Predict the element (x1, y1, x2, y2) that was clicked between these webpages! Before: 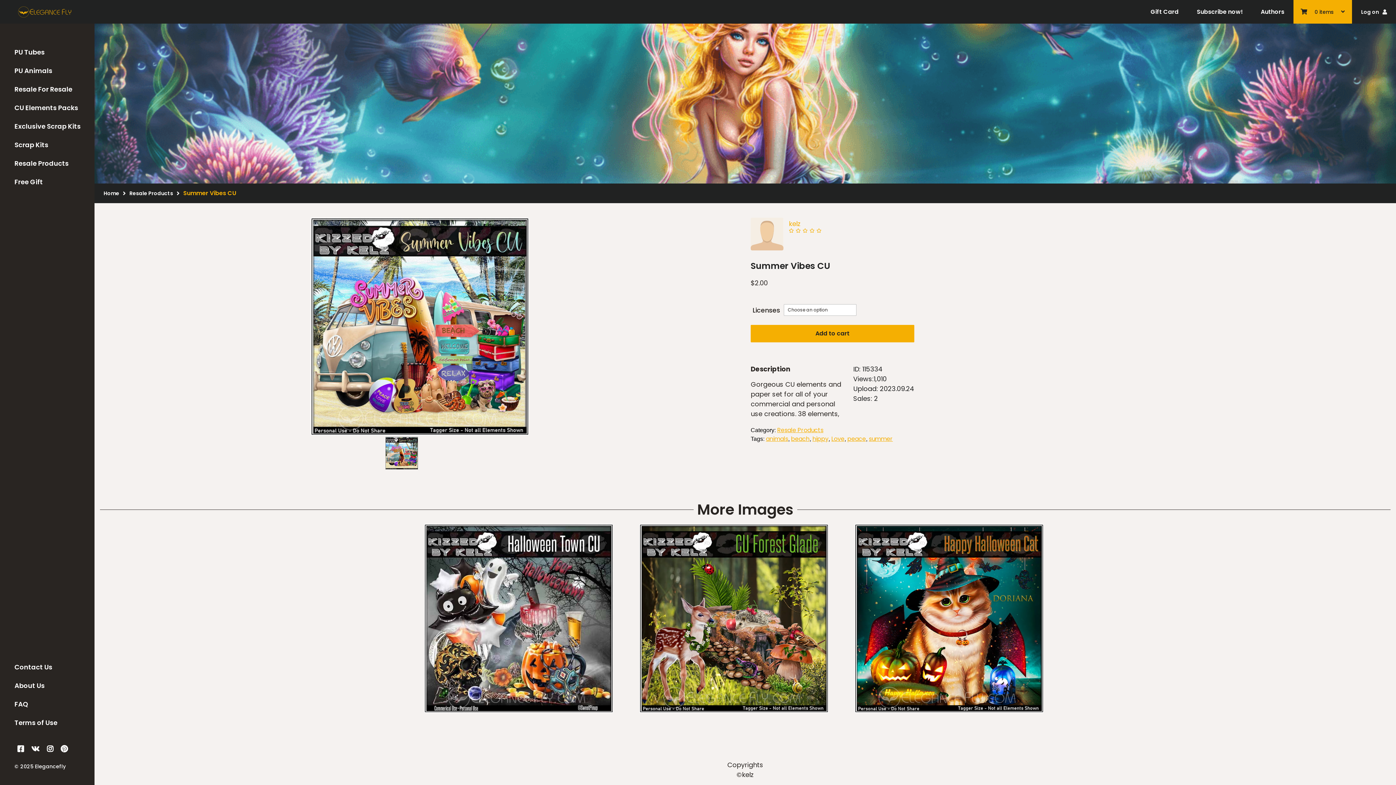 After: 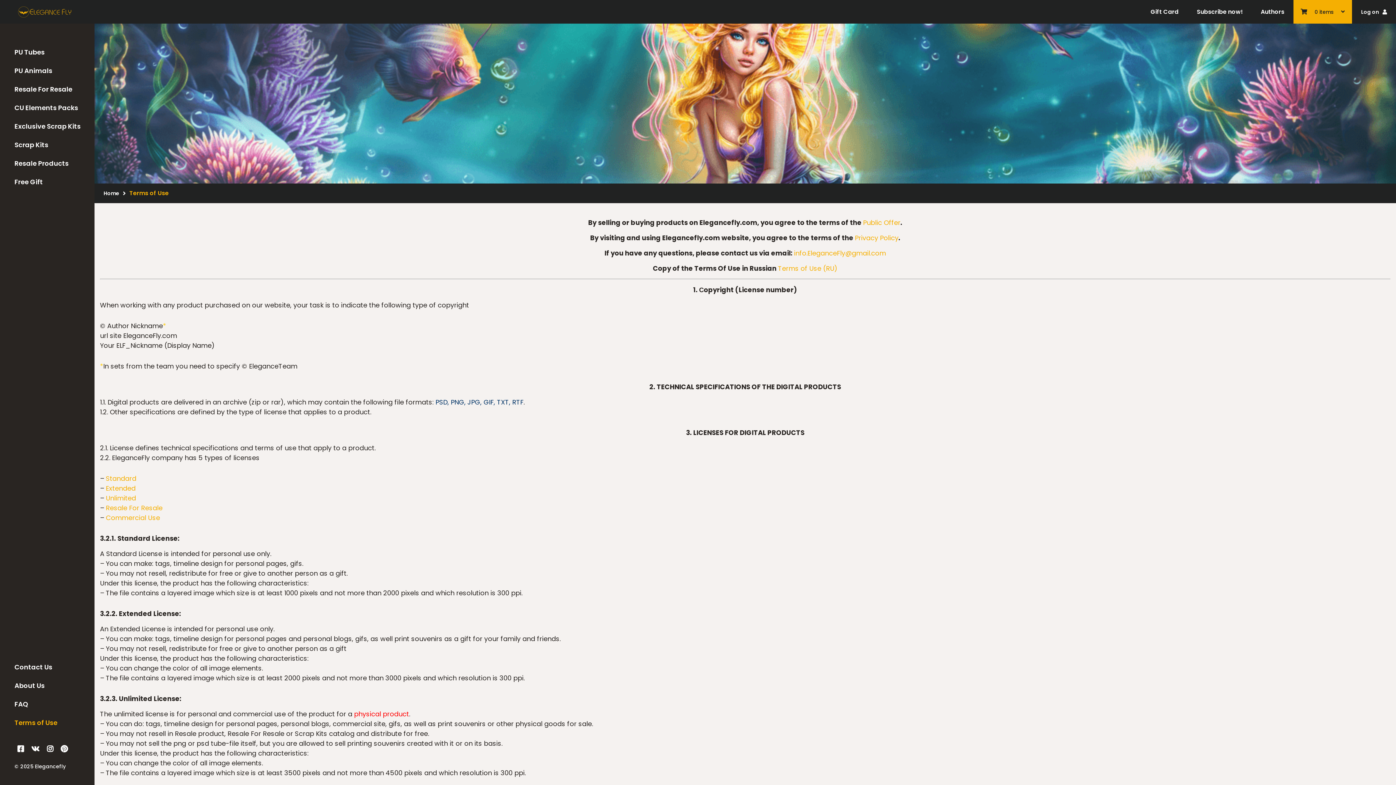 Action: bbox: (14, 718, 57, 727) label: Terms of Use